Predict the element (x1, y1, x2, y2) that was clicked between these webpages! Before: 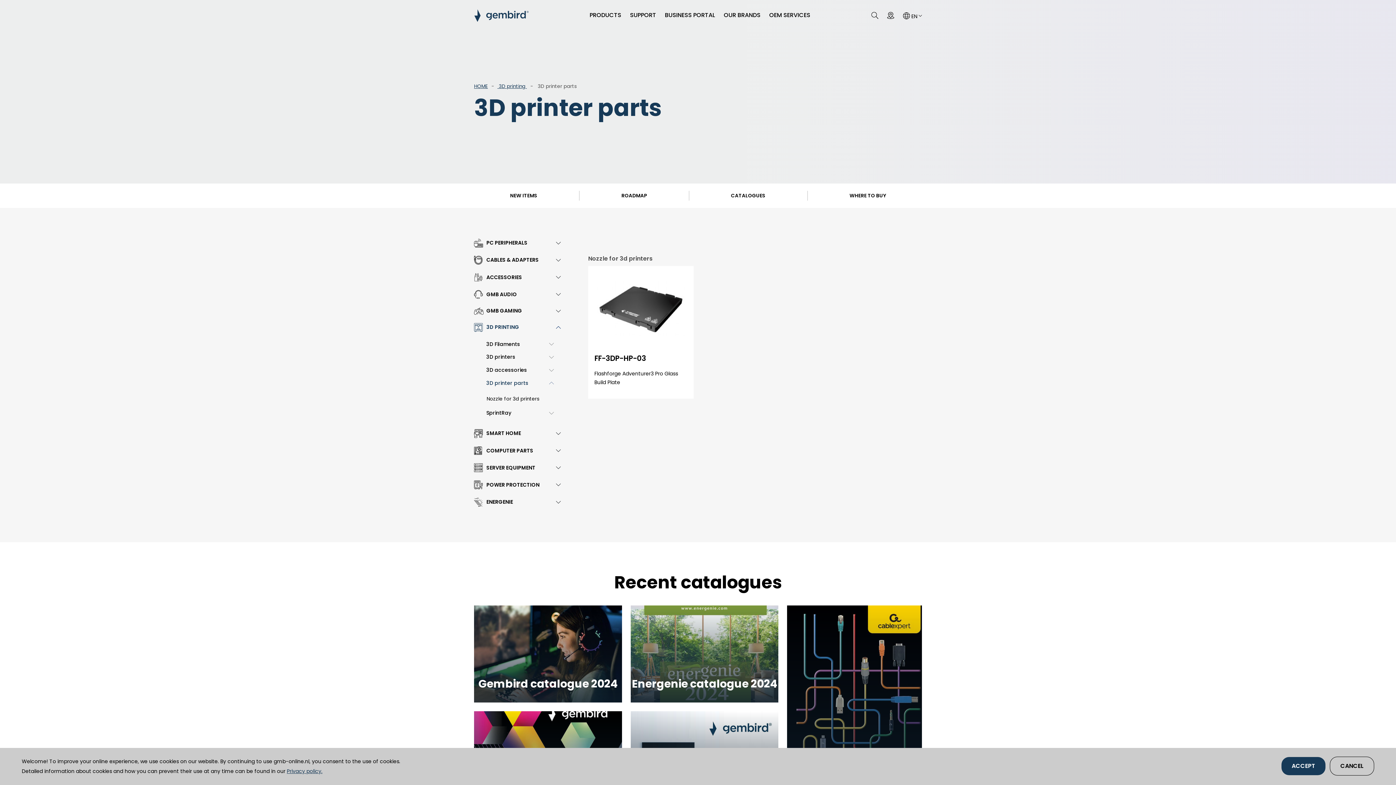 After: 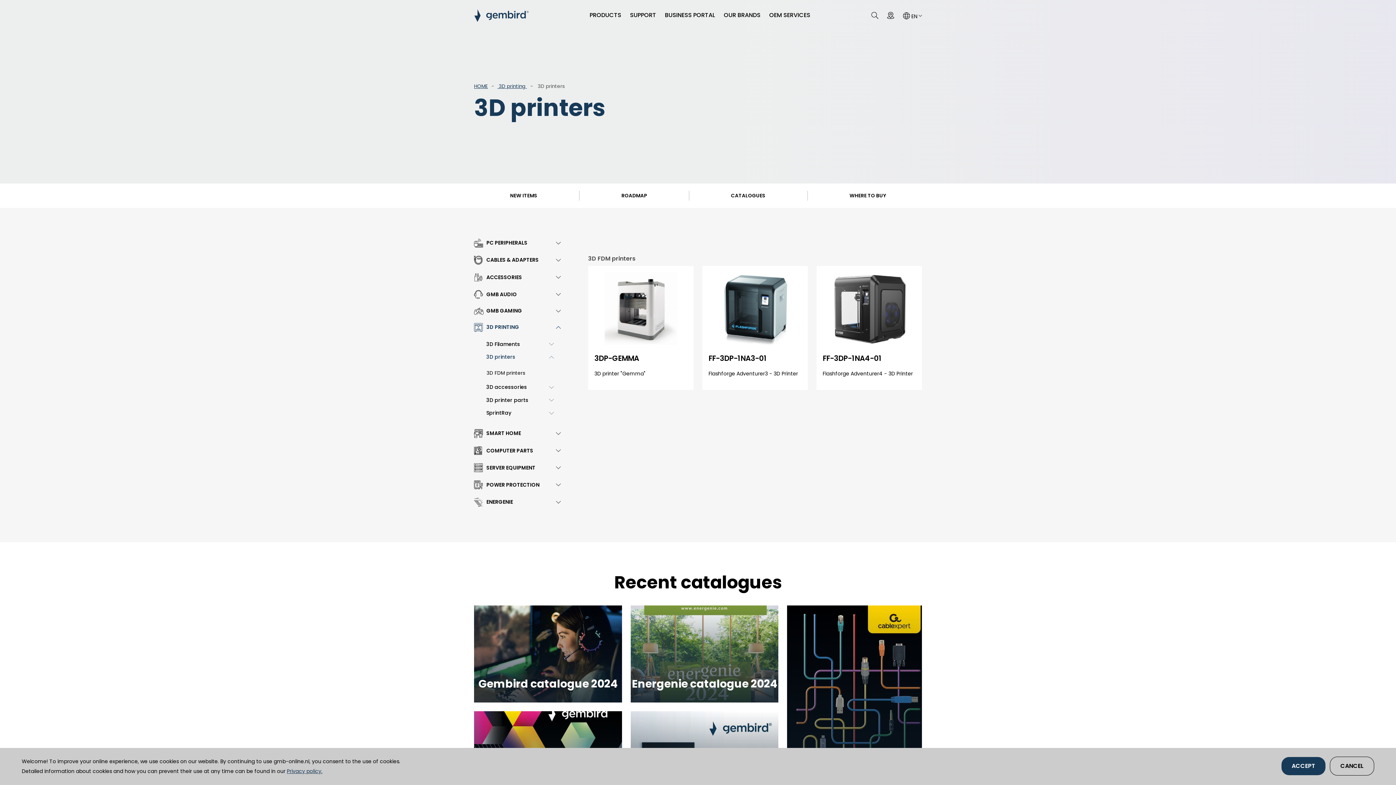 Action: label: 3D printers bbox: (486, 354, 515, 360)